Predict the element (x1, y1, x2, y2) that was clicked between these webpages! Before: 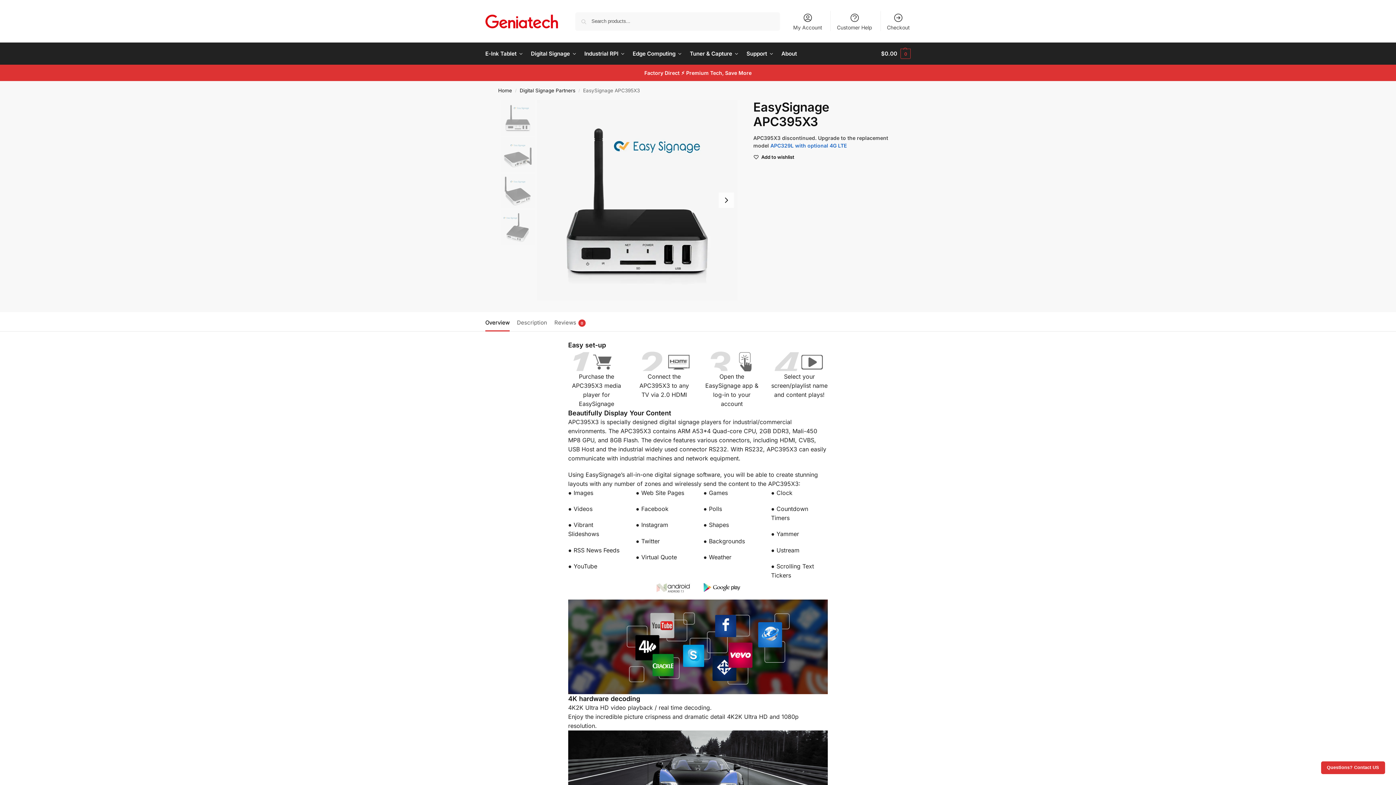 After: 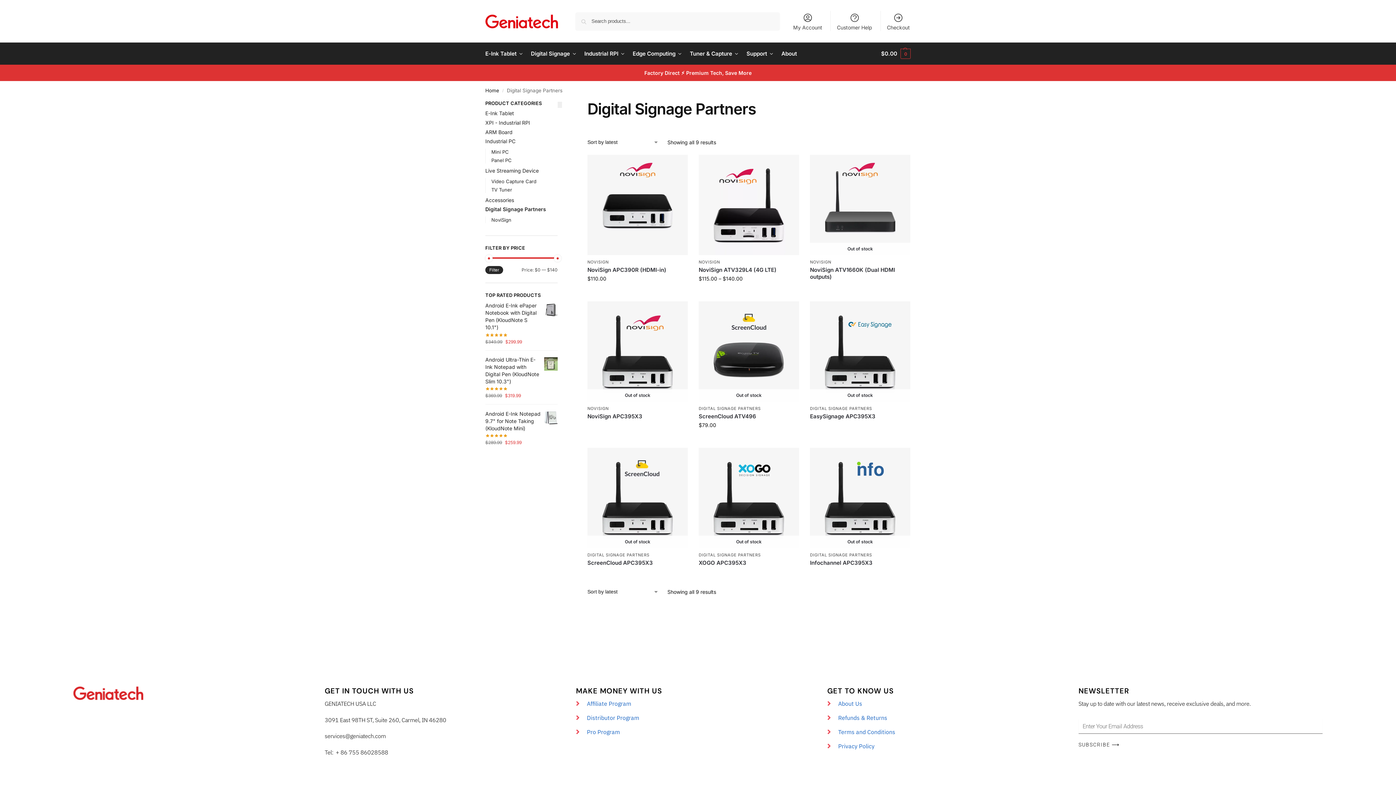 Action: label: Digital Signage Partners bbox: (519, 87, 575, 93)